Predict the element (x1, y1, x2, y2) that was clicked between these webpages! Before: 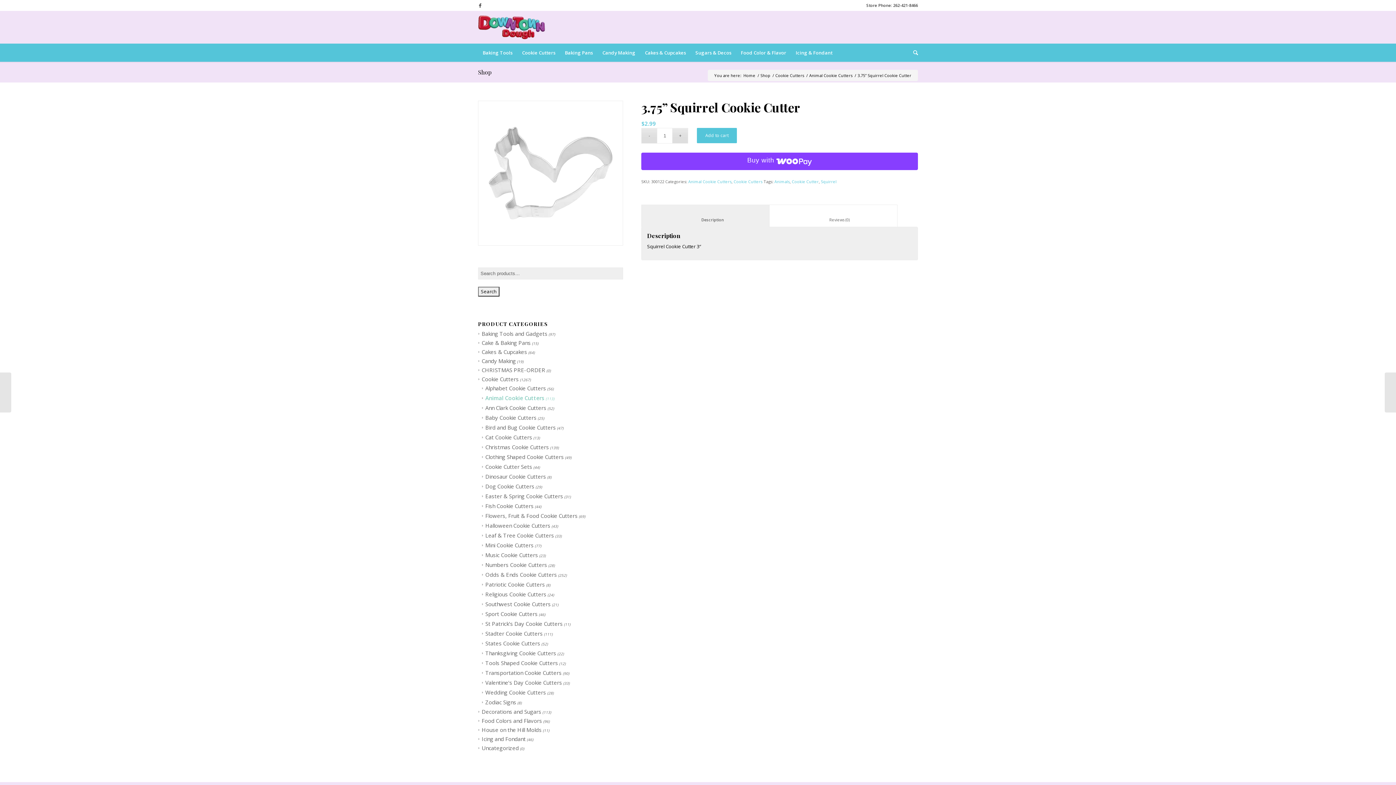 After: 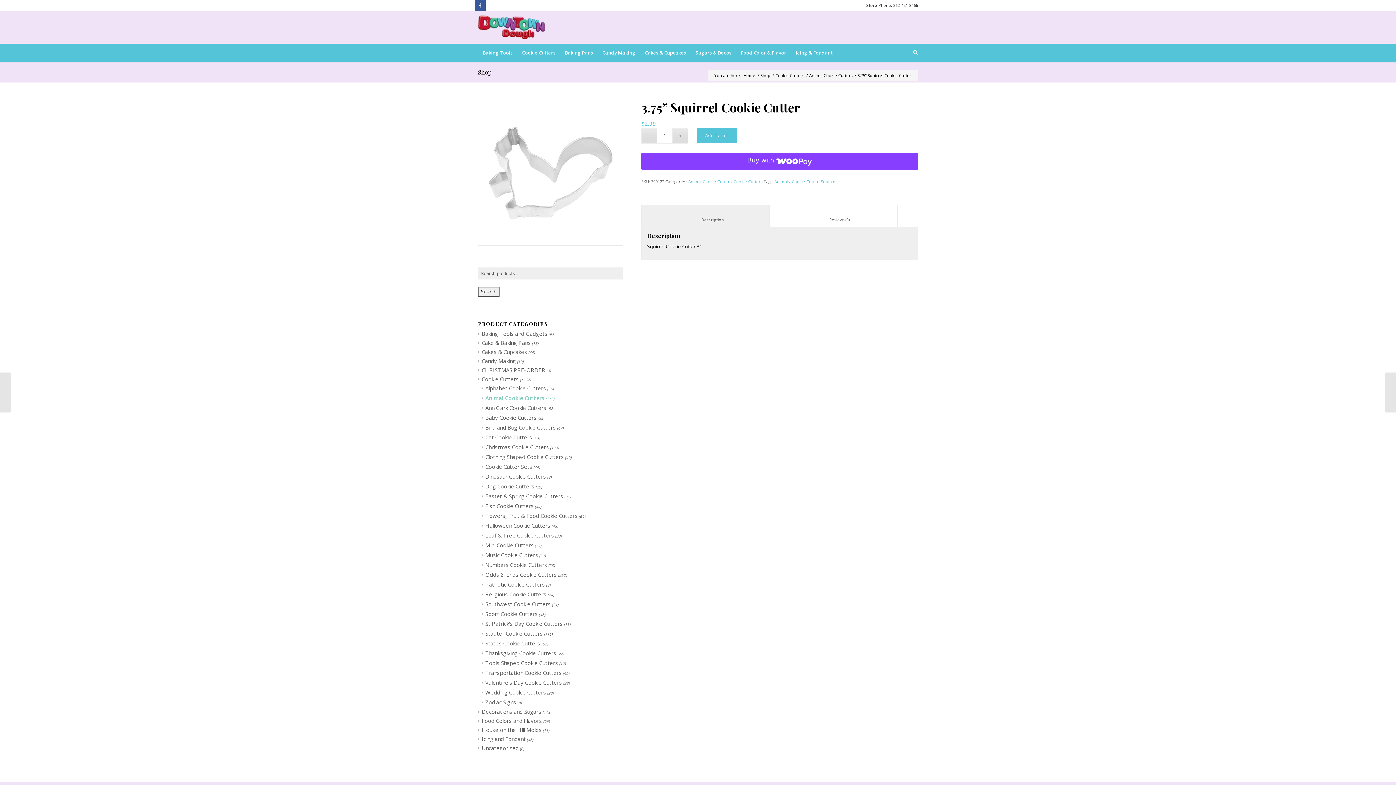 Action: bbox: (474, 0, 485, 10)